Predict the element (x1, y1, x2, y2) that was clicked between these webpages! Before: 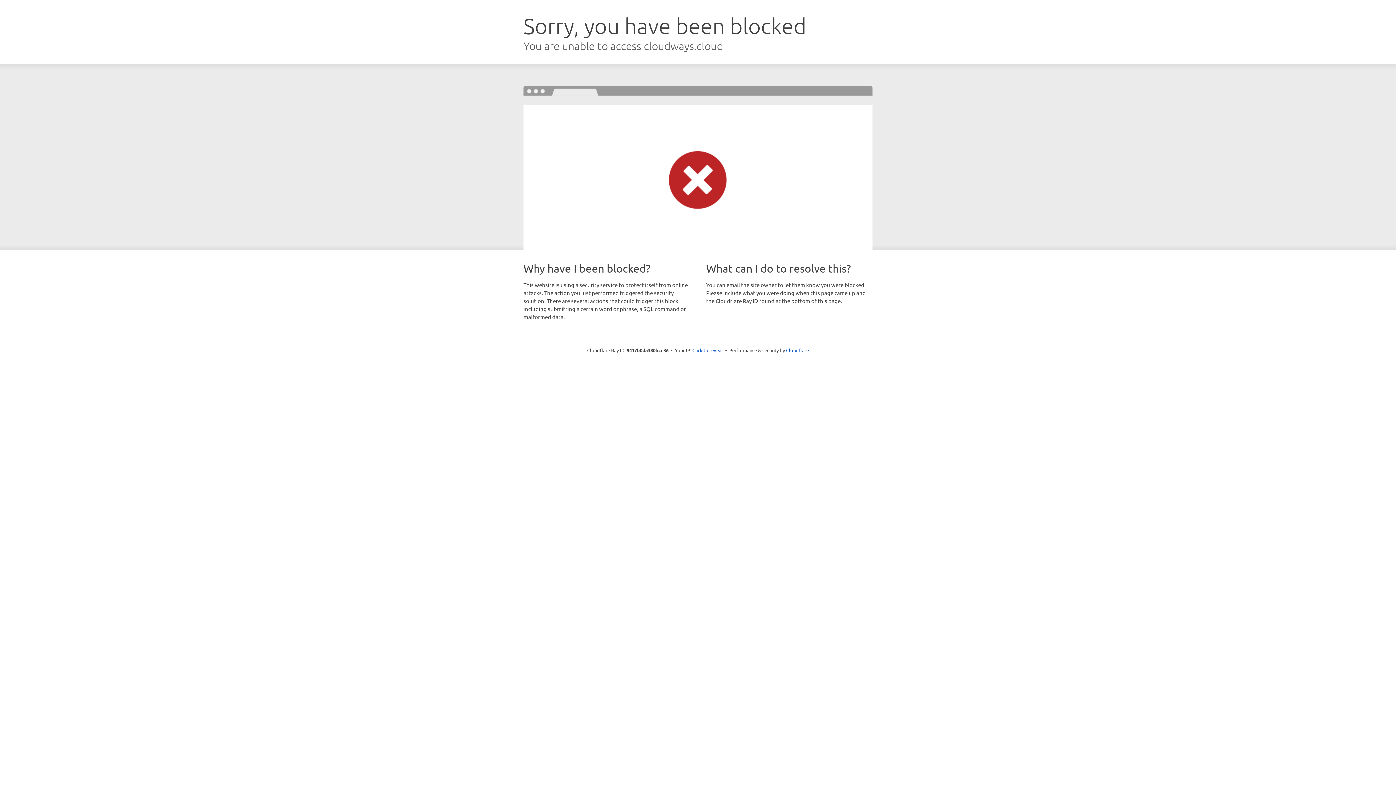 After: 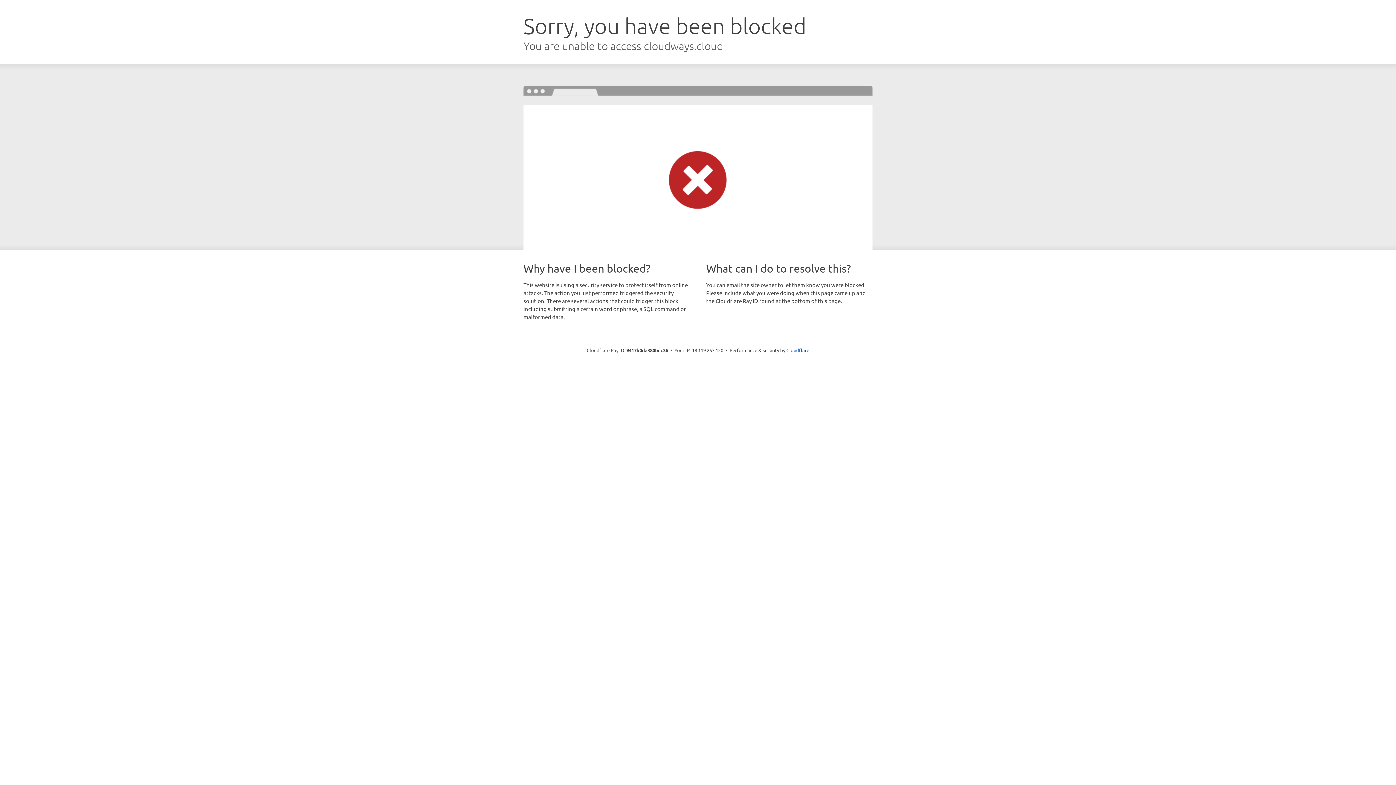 Action: label: Click to reveal bbox: (692, 346, 723, 353)